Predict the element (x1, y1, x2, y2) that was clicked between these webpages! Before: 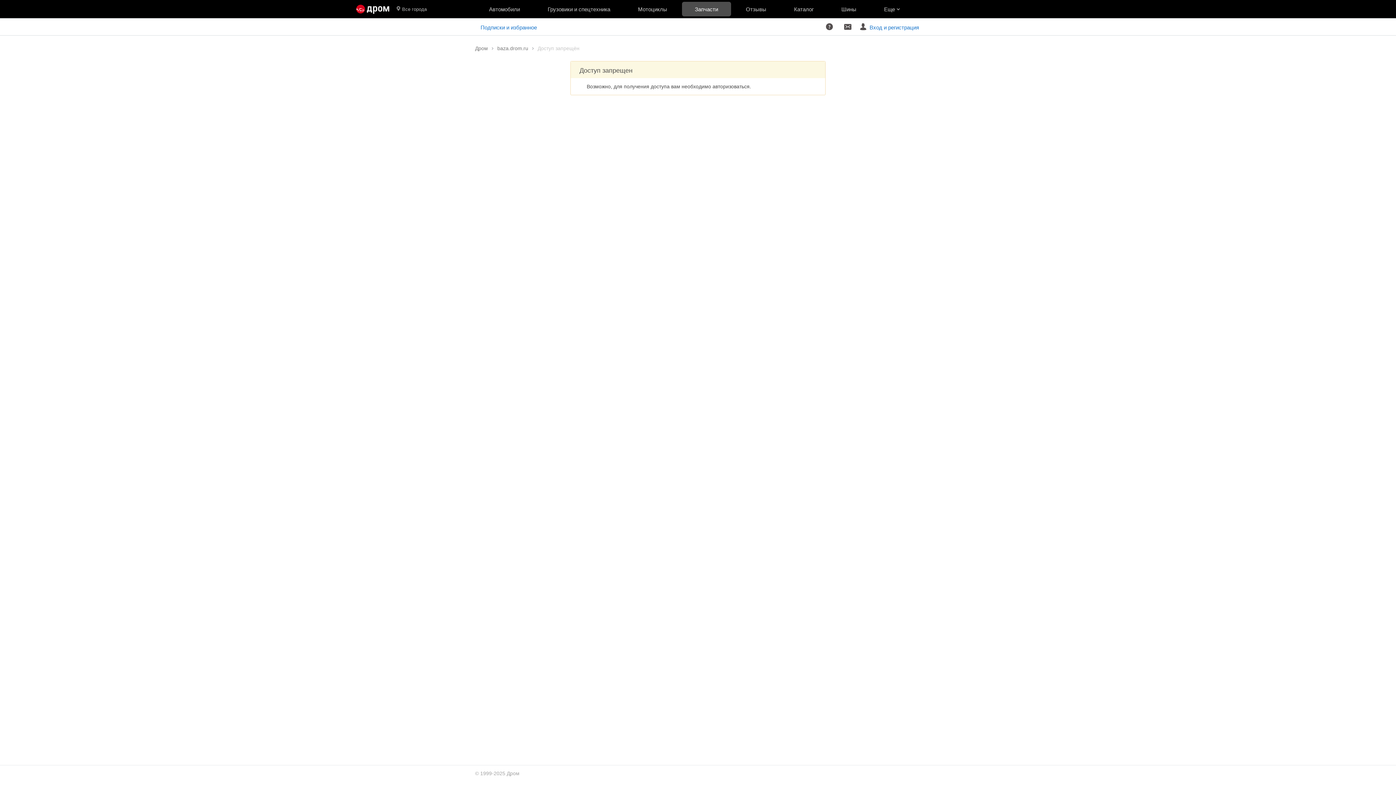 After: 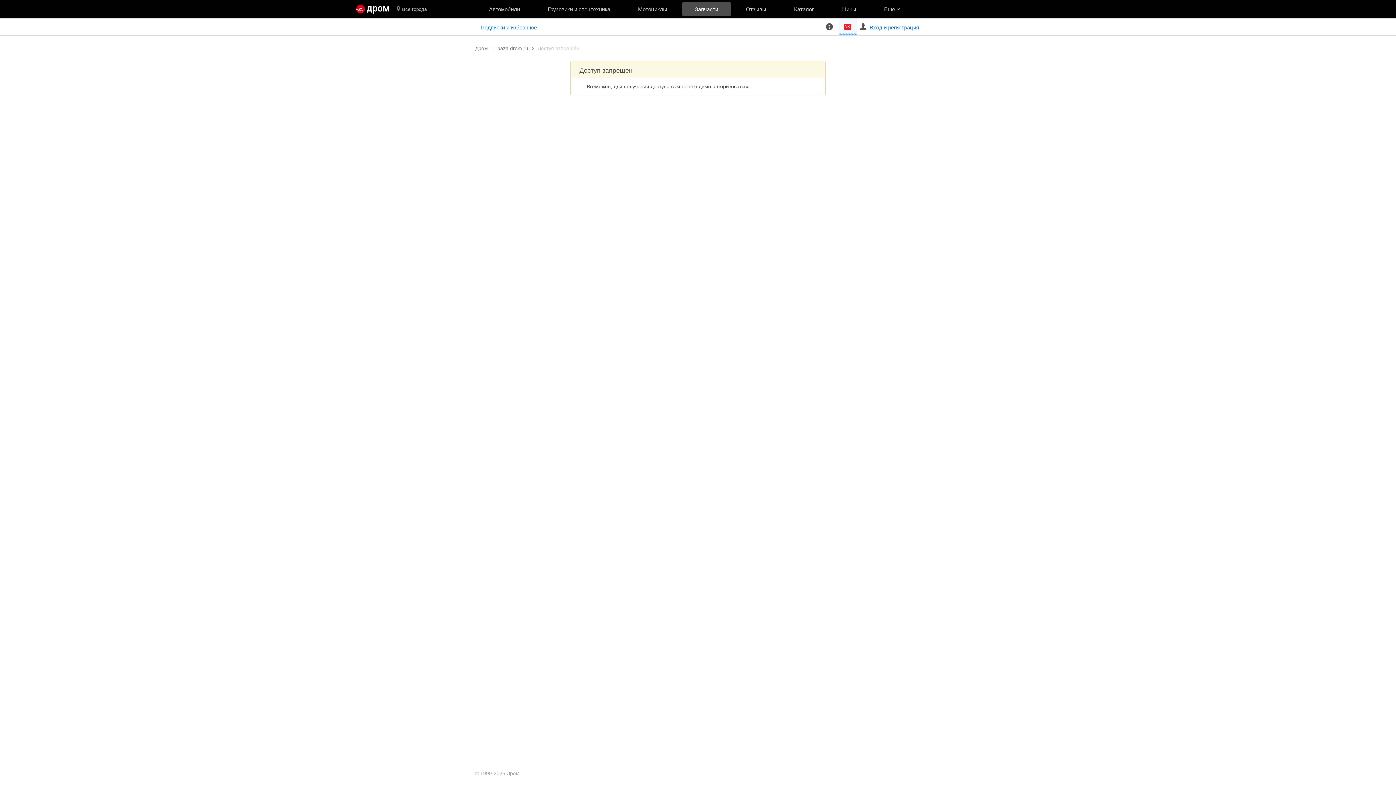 Action: label:   bbox: (838, 18, 857, 35)